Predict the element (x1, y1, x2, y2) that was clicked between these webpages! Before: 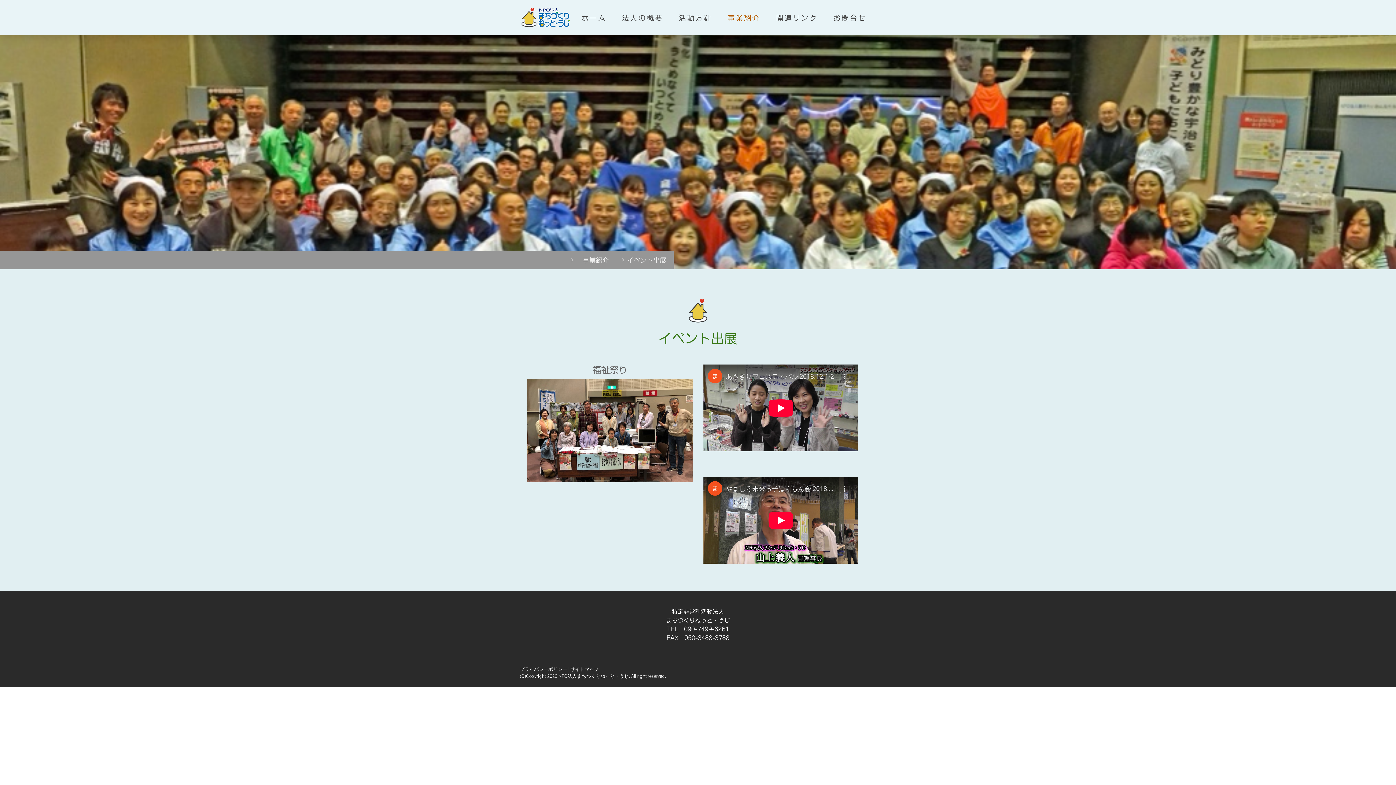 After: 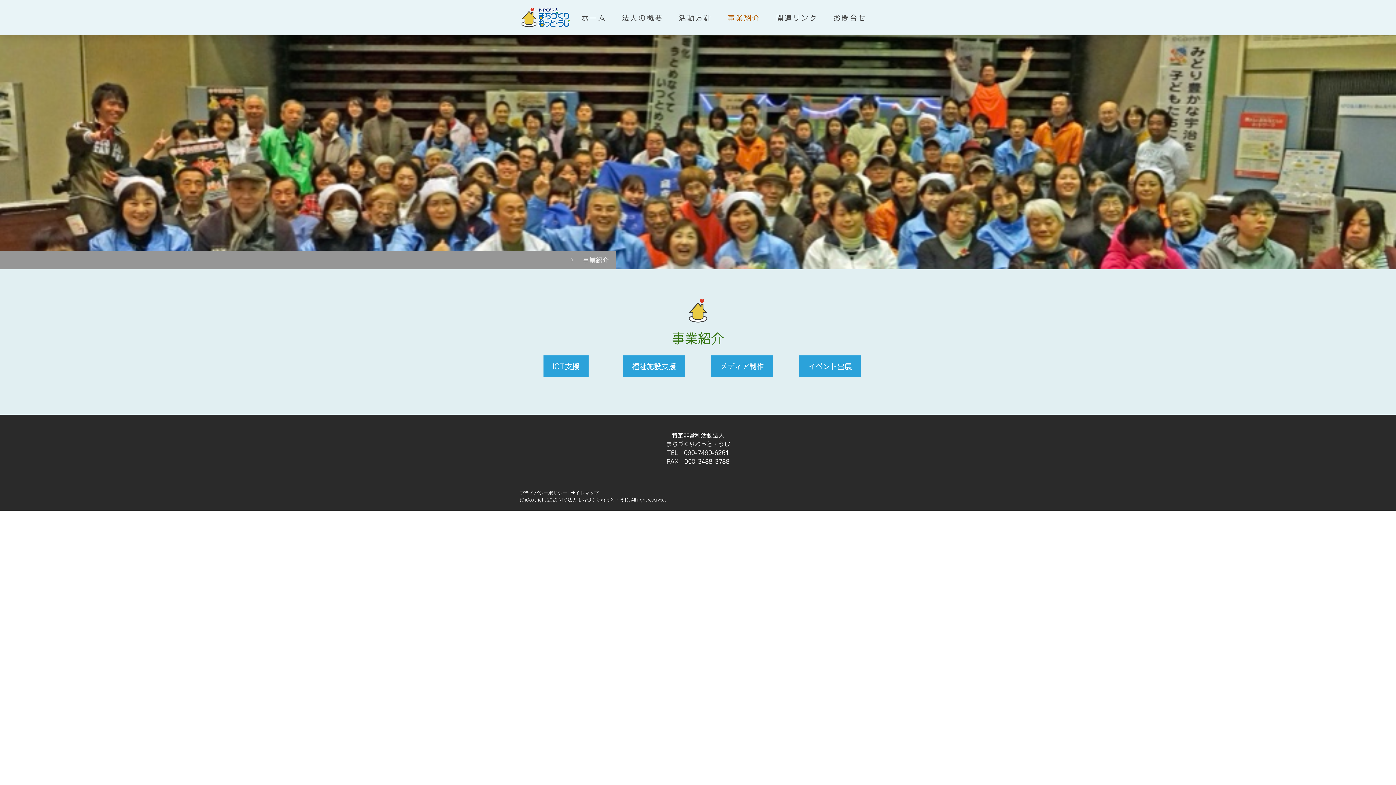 Action: label: 　事業紹介 bbox: (715, 8, 764, 26)